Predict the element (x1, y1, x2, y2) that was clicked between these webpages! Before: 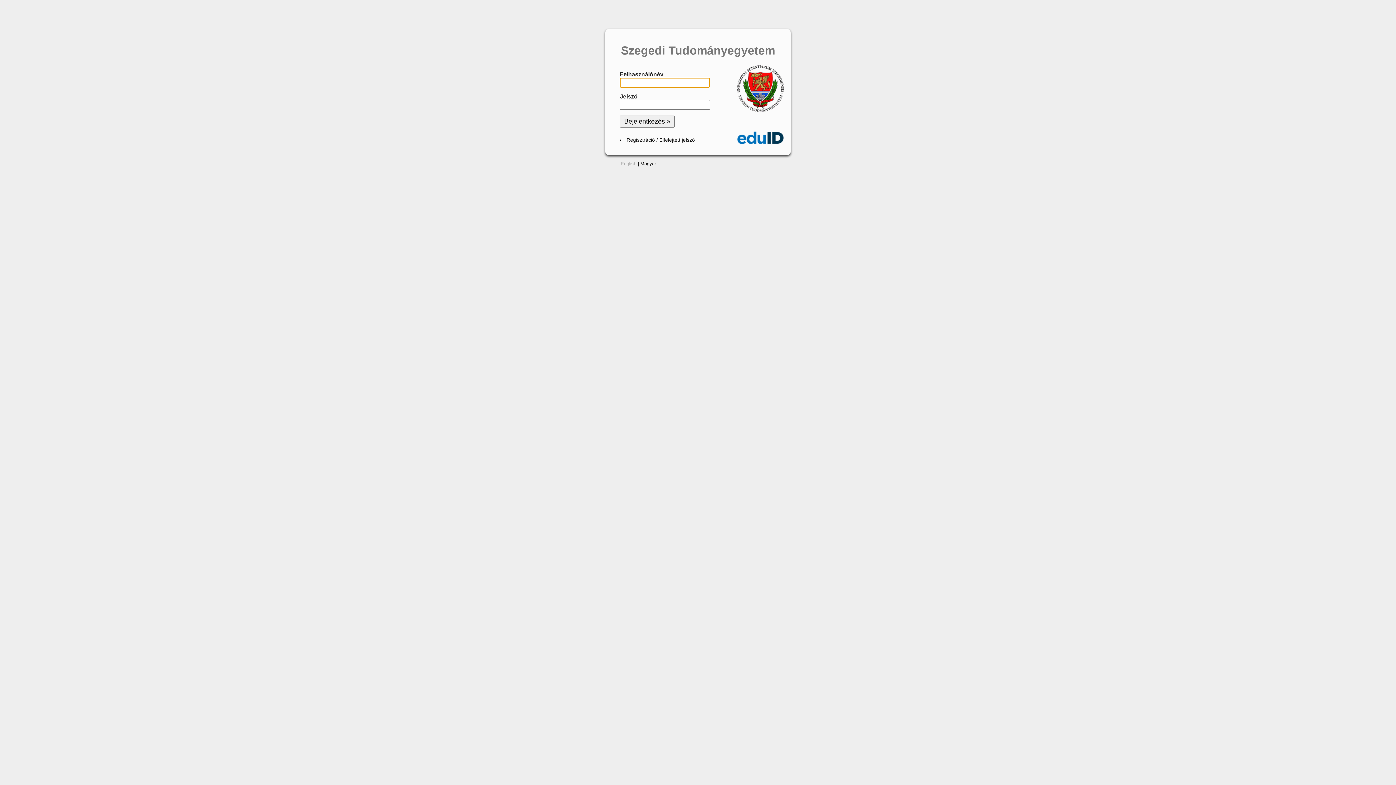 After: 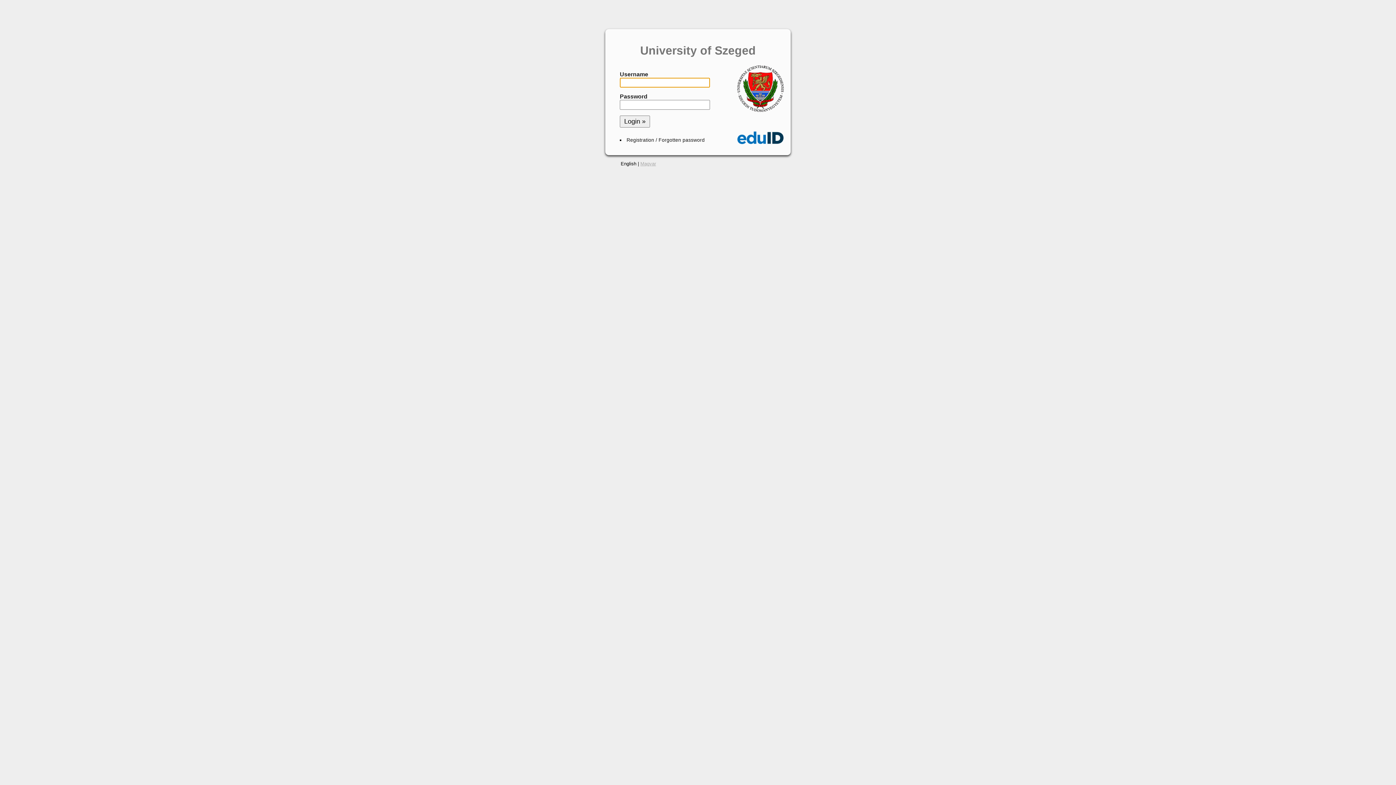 Action: bbox: (620, 160, 636, 166) label: English